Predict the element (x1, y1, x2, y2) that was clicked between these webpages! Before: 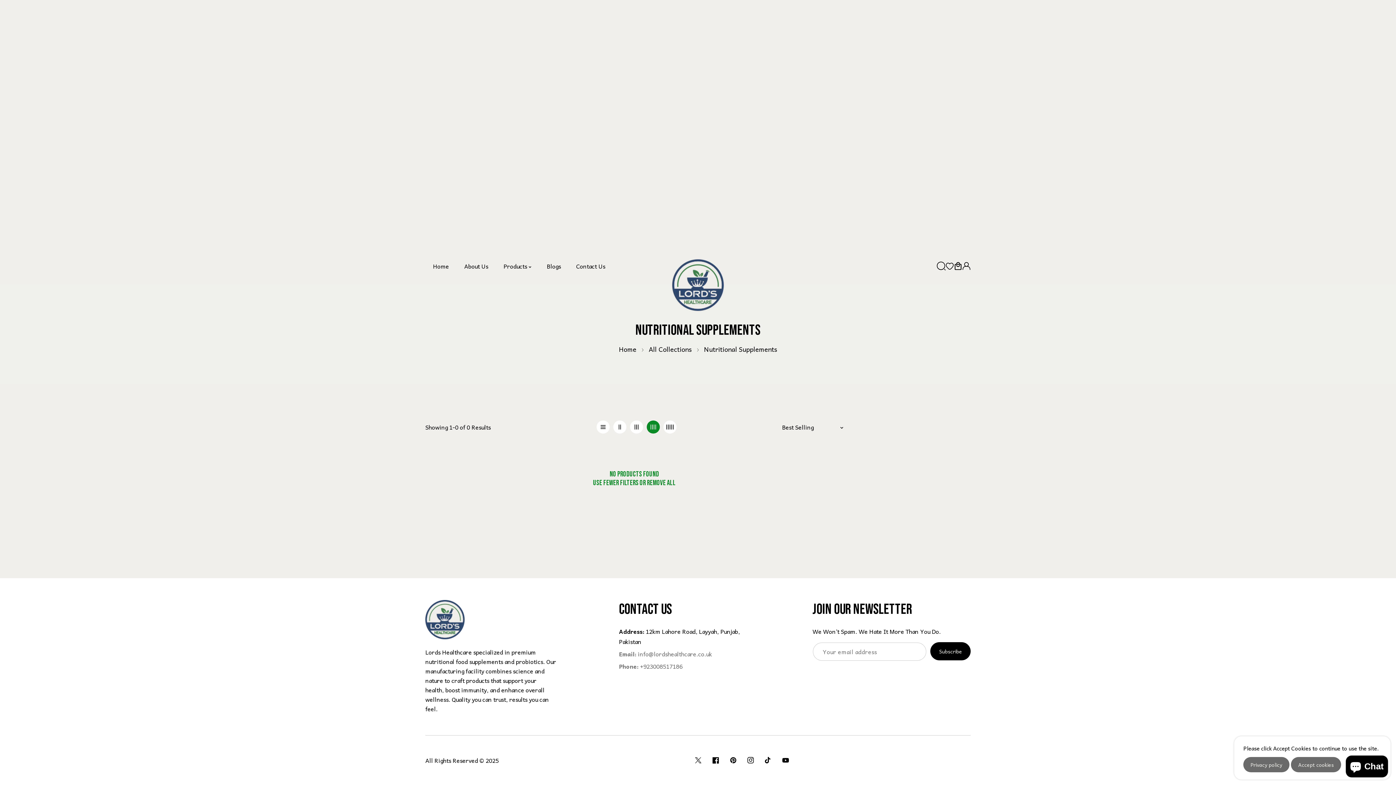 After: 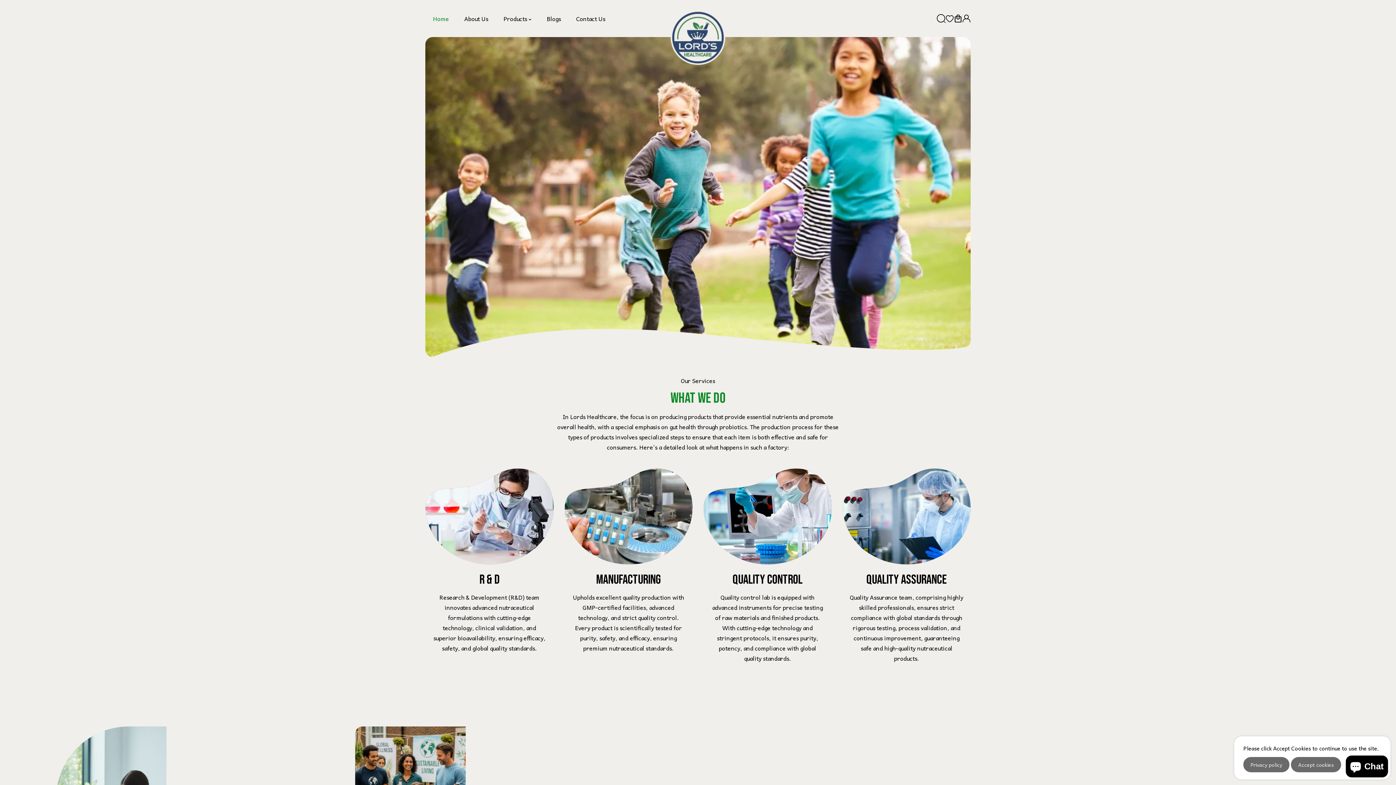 Action: bbox: (670, 258, 725, 312)